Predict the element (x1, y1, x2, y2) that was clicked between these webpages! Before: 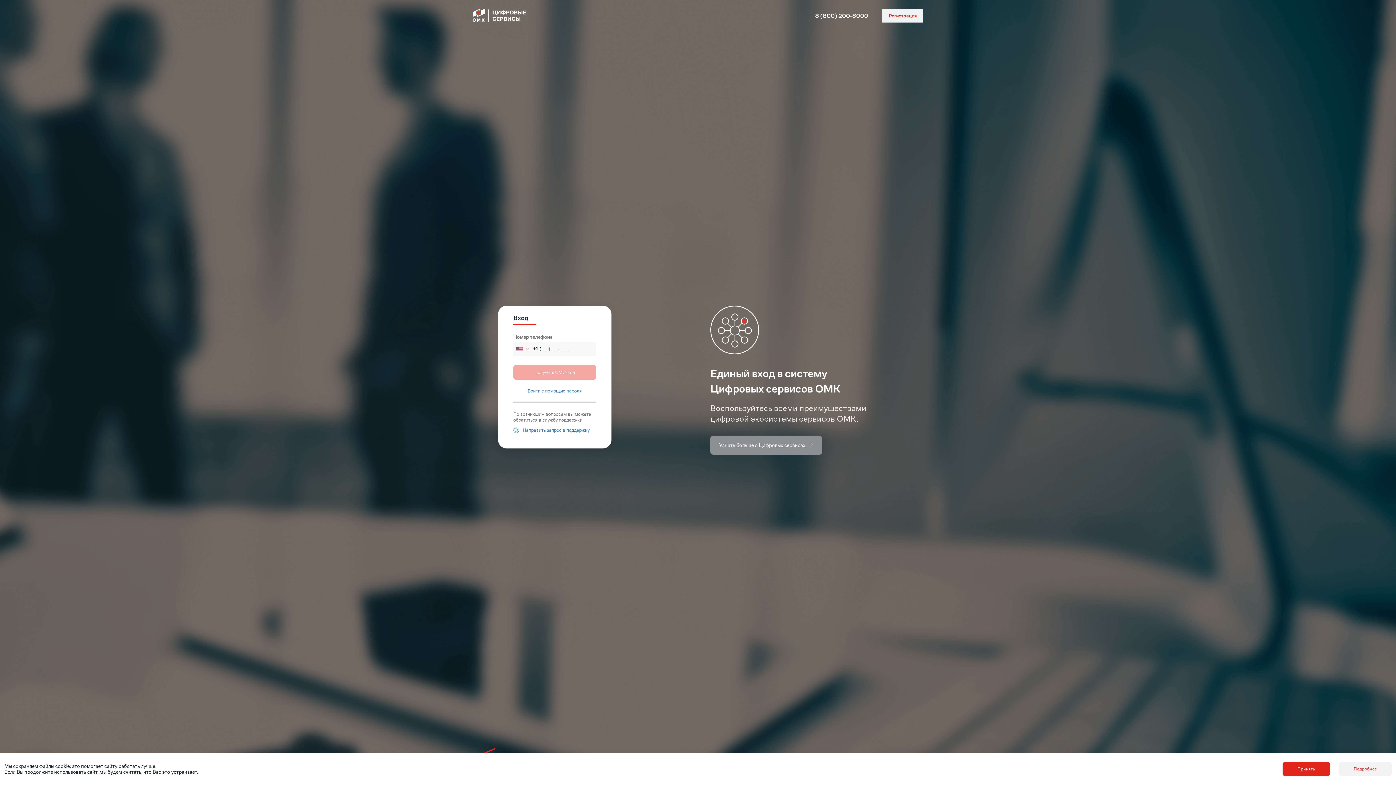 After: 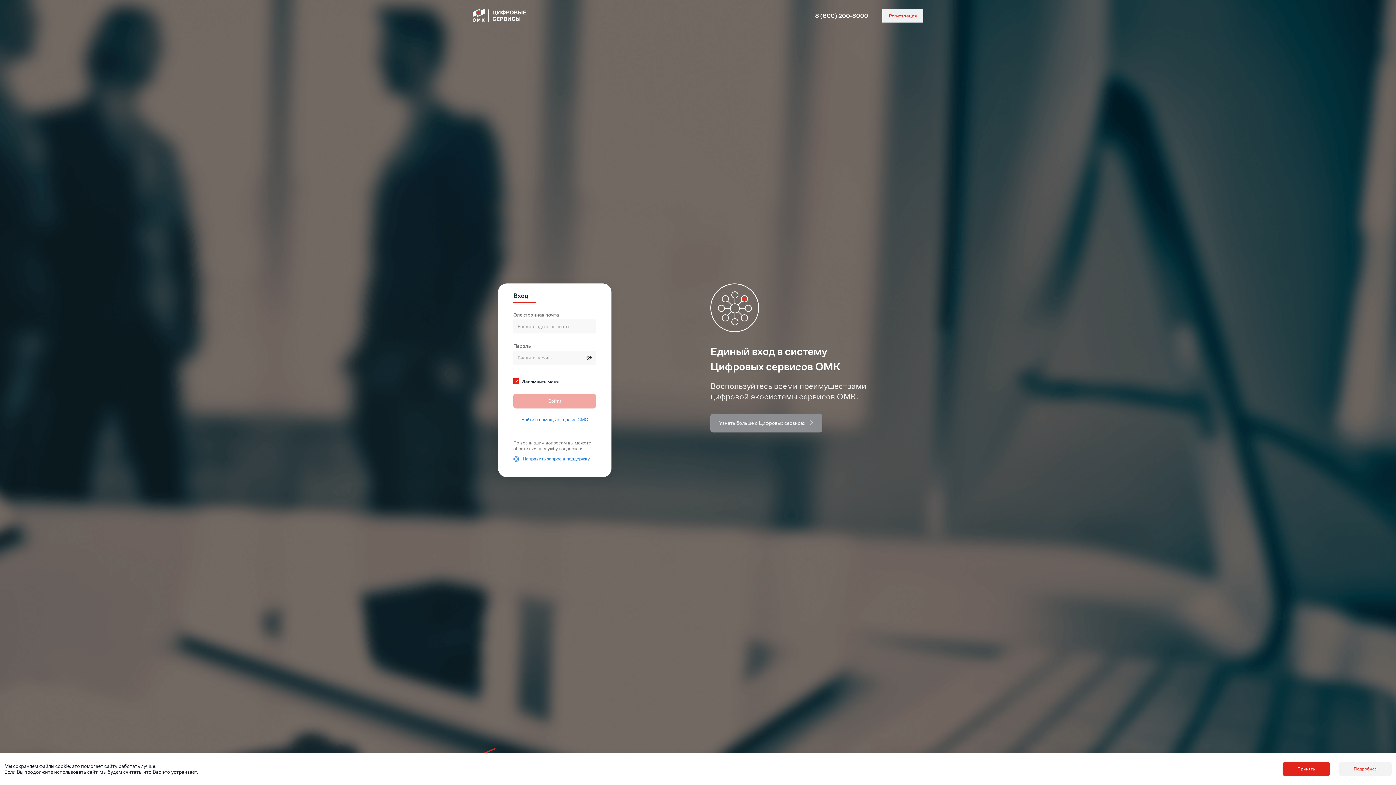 Action: label: Войти с помощью пароля bbox: (513, 388, 596, 393)